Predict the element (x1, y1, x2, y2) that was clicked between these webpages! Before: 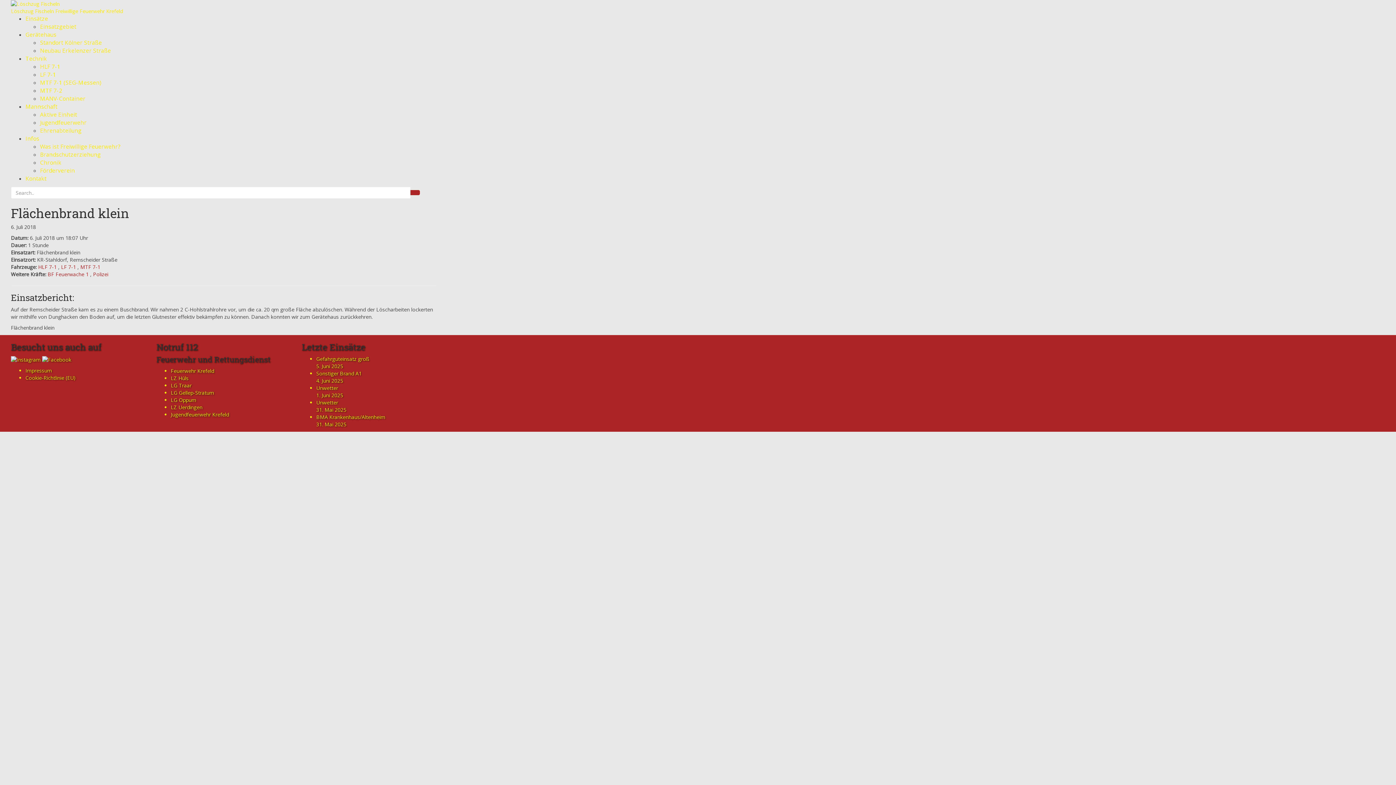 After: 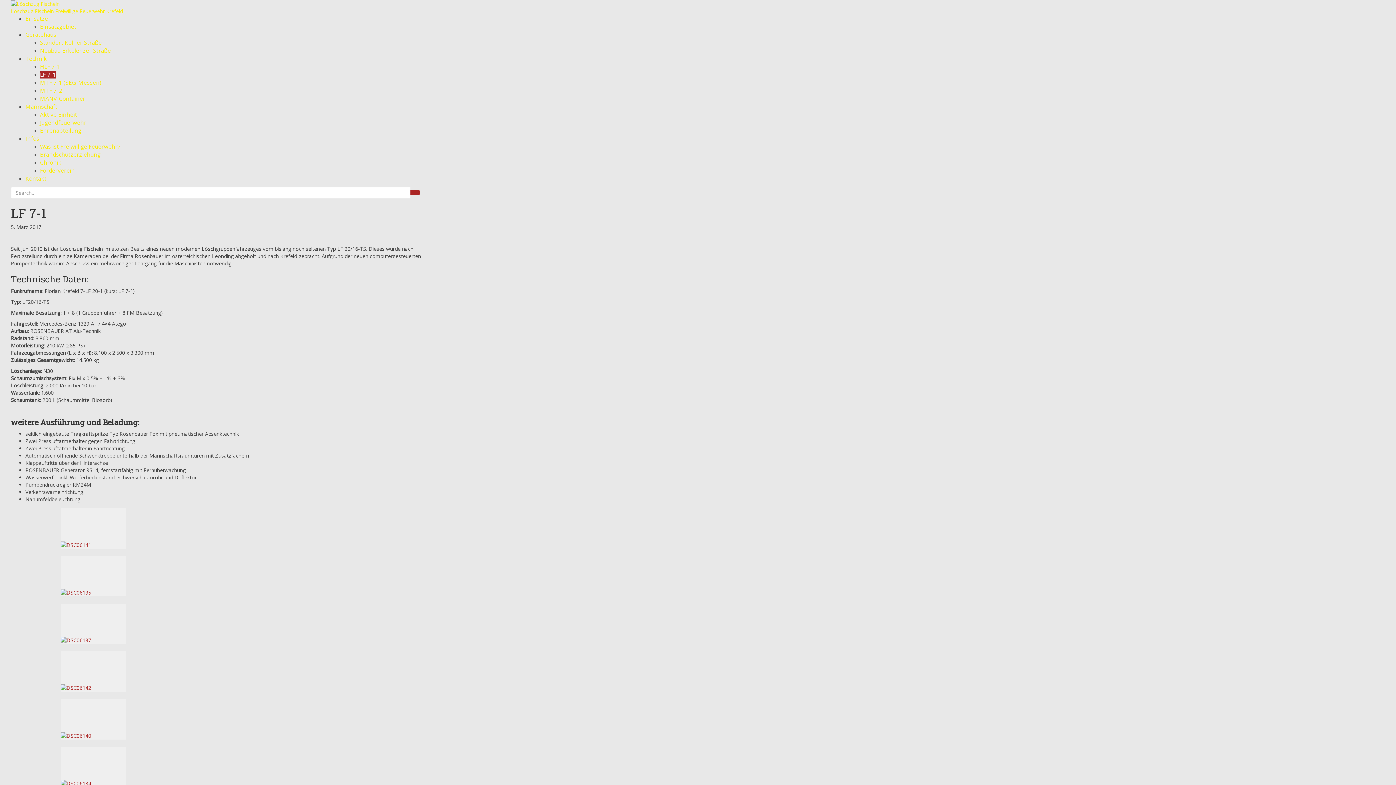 Action: label: LF 7-1 bbox: (61, 263, 76, 270)